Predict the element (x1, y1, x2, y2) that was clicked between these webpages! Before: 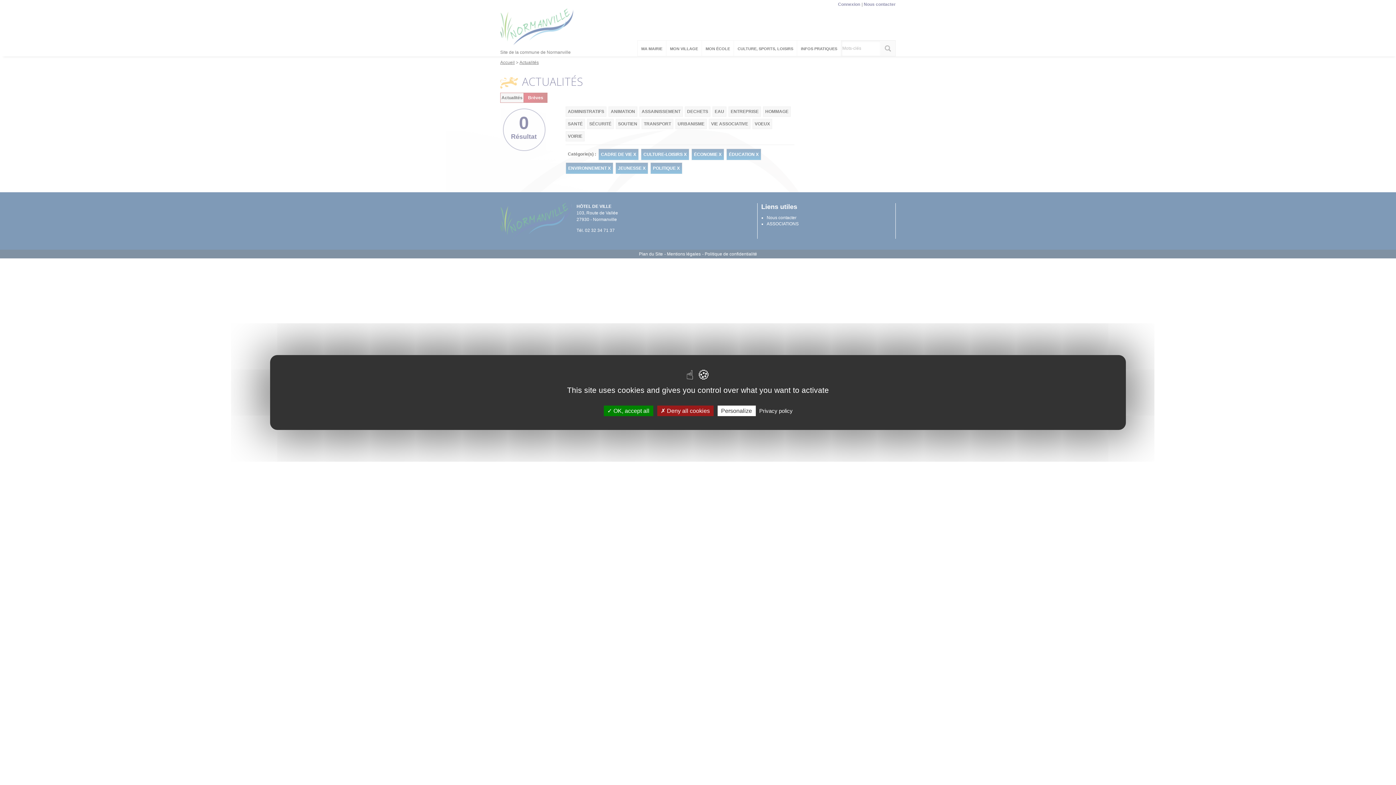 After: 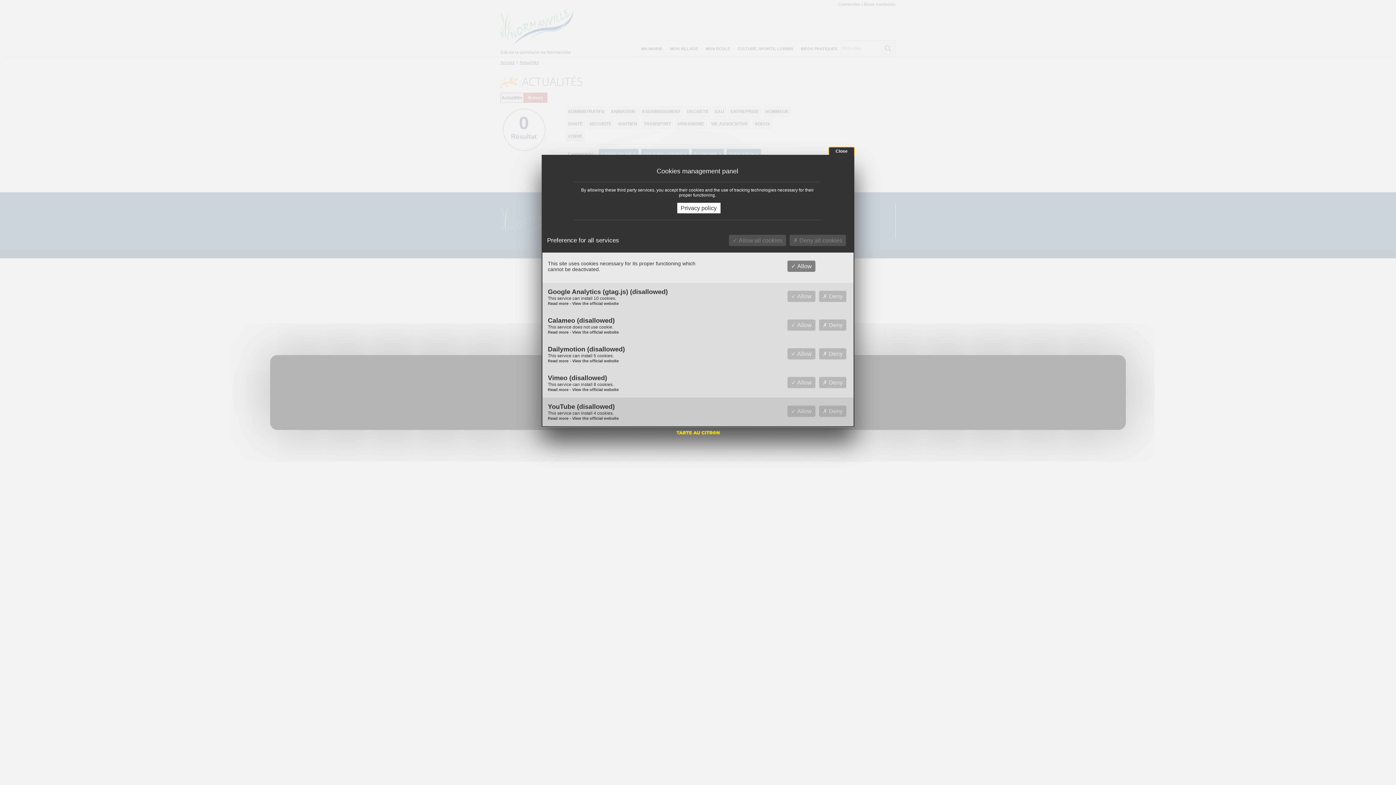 Action: bbox: (717, 405, 755, 416) label: Personalize